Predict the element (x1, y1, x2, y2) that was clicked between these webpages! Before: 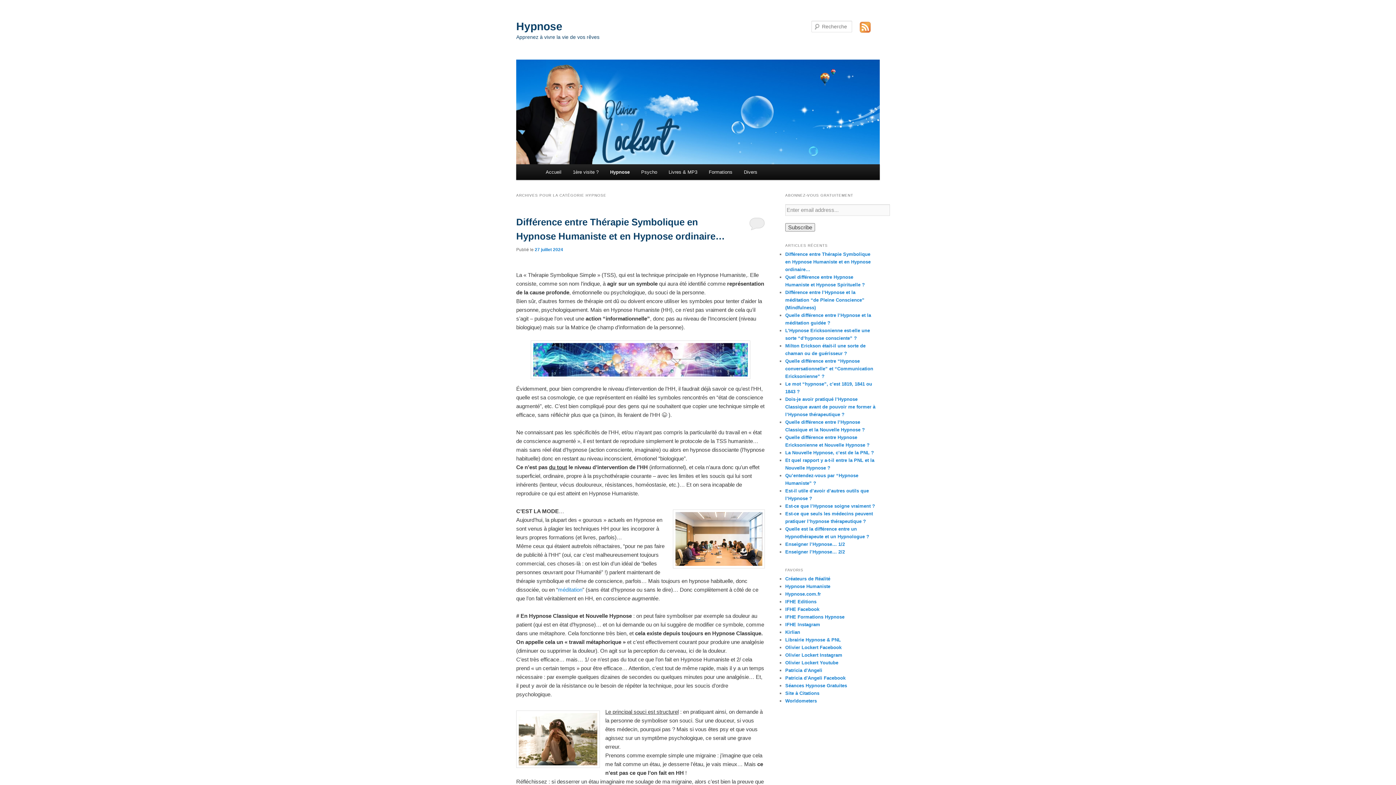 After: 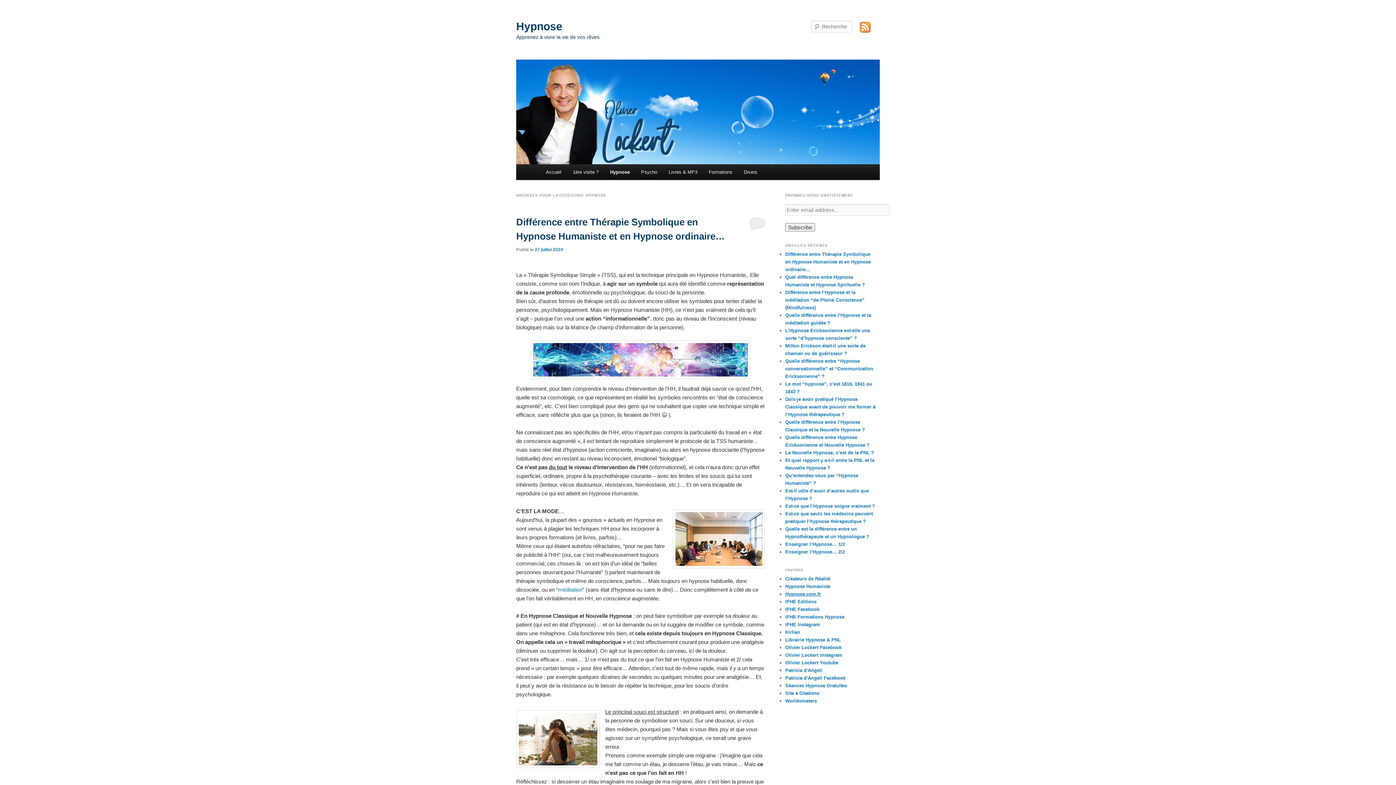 Action: label: Hypnose.com.fr bbox: (785, 591, 821, 596)